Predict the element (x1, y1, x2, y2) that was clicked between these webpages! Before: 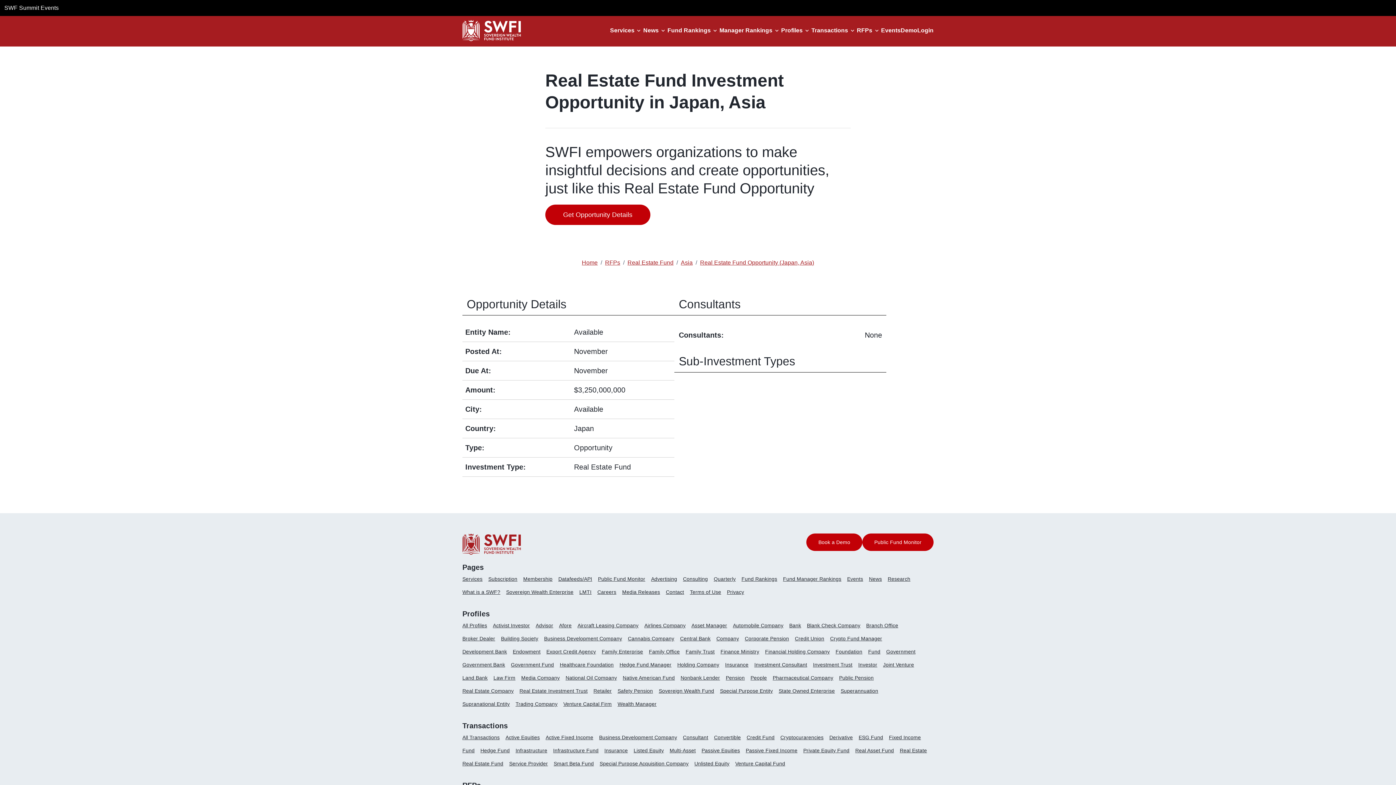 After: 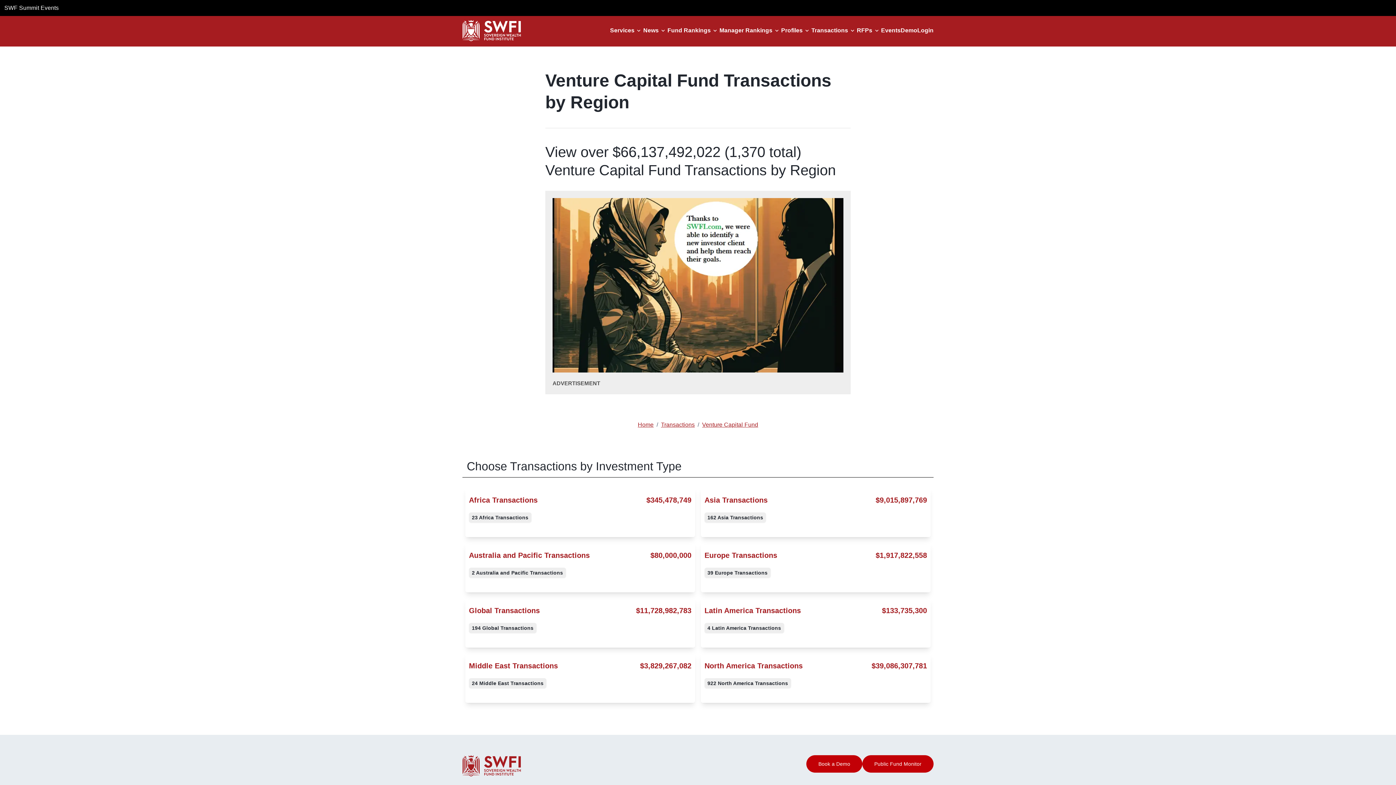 Action: bbox: (735, 761, 785, 766) label: Venture Capital Fund